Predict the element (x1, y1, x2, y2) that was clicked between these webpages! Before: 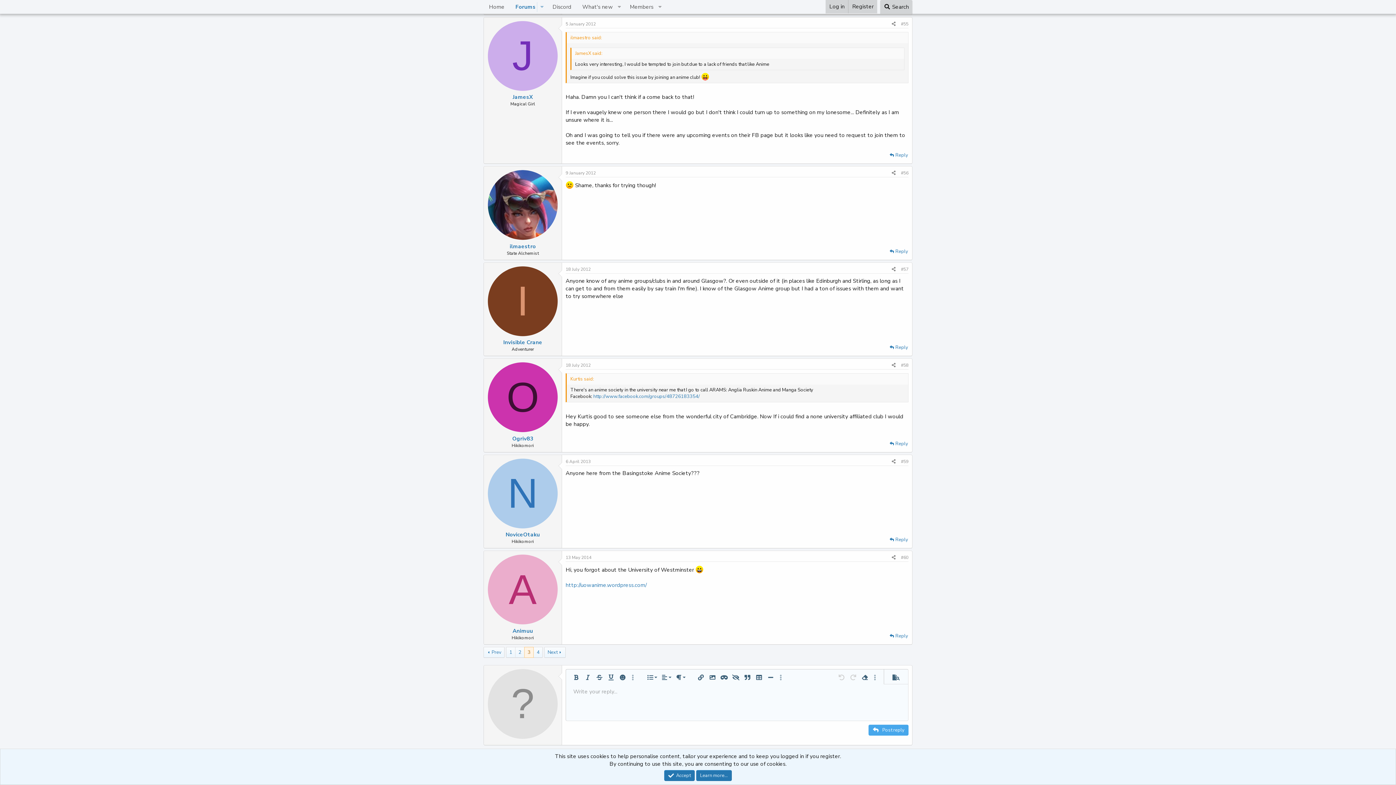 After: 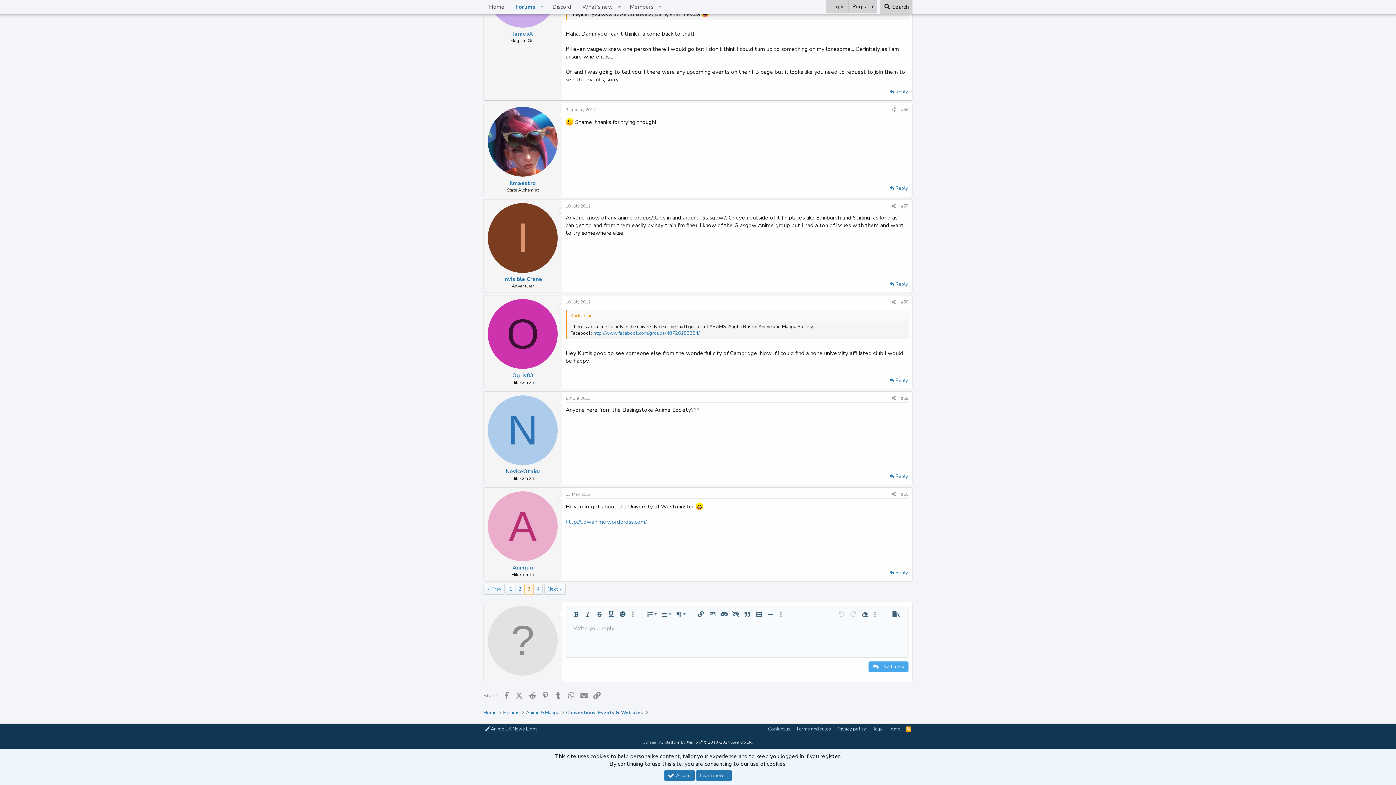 Action: label: #59 bbox: (901, 458, 908, 464)